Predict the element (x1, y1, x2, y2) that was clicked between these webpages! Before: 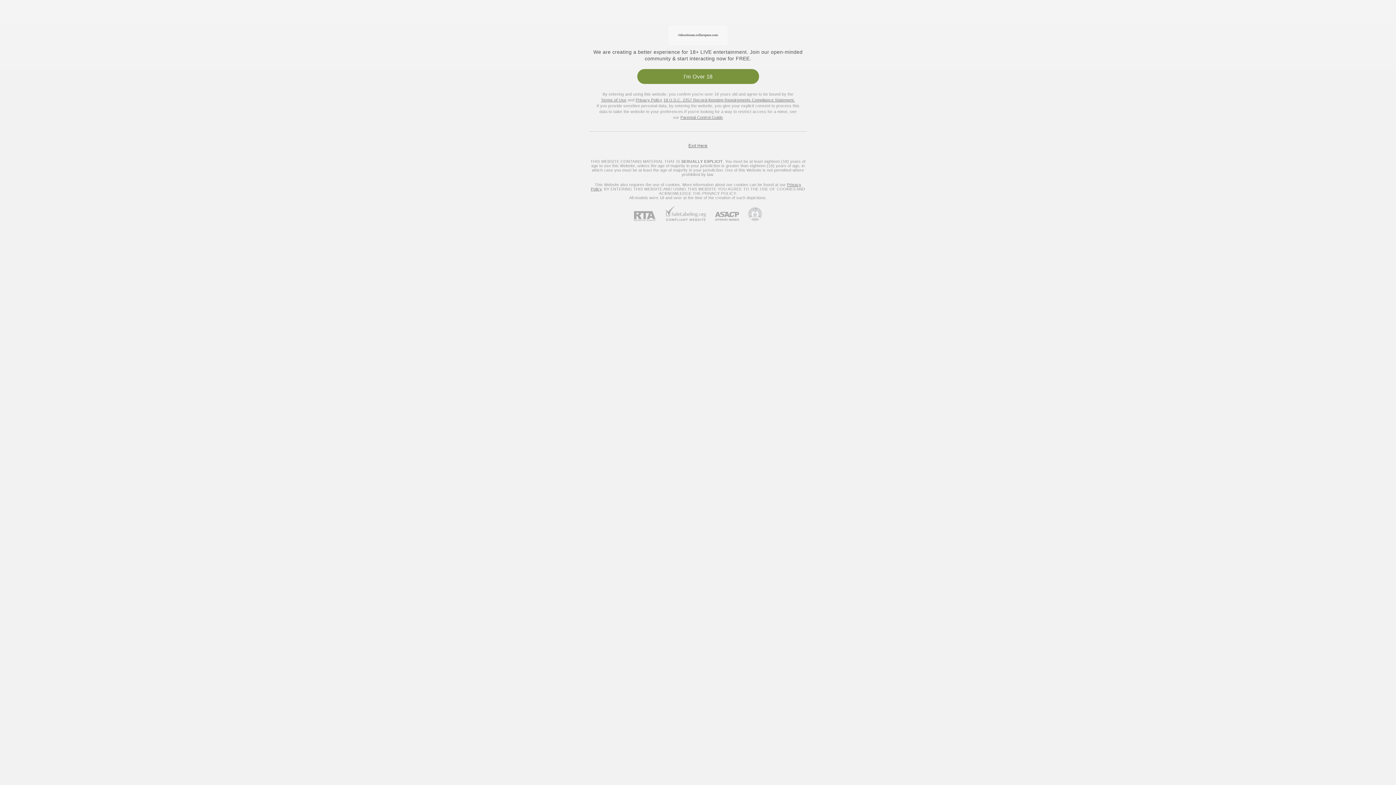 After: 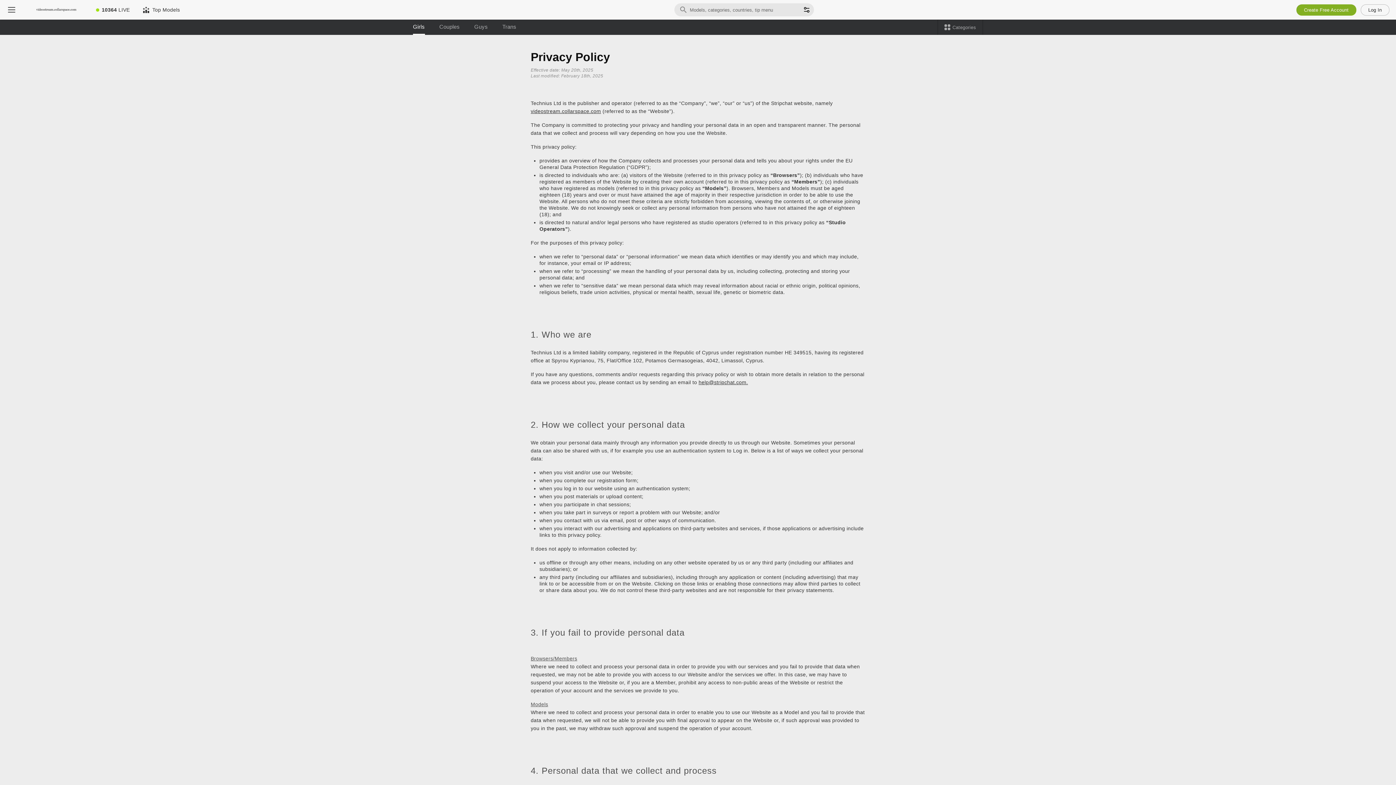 Action: label: Privacy Policy bbox: (635, 97, 662, 102)